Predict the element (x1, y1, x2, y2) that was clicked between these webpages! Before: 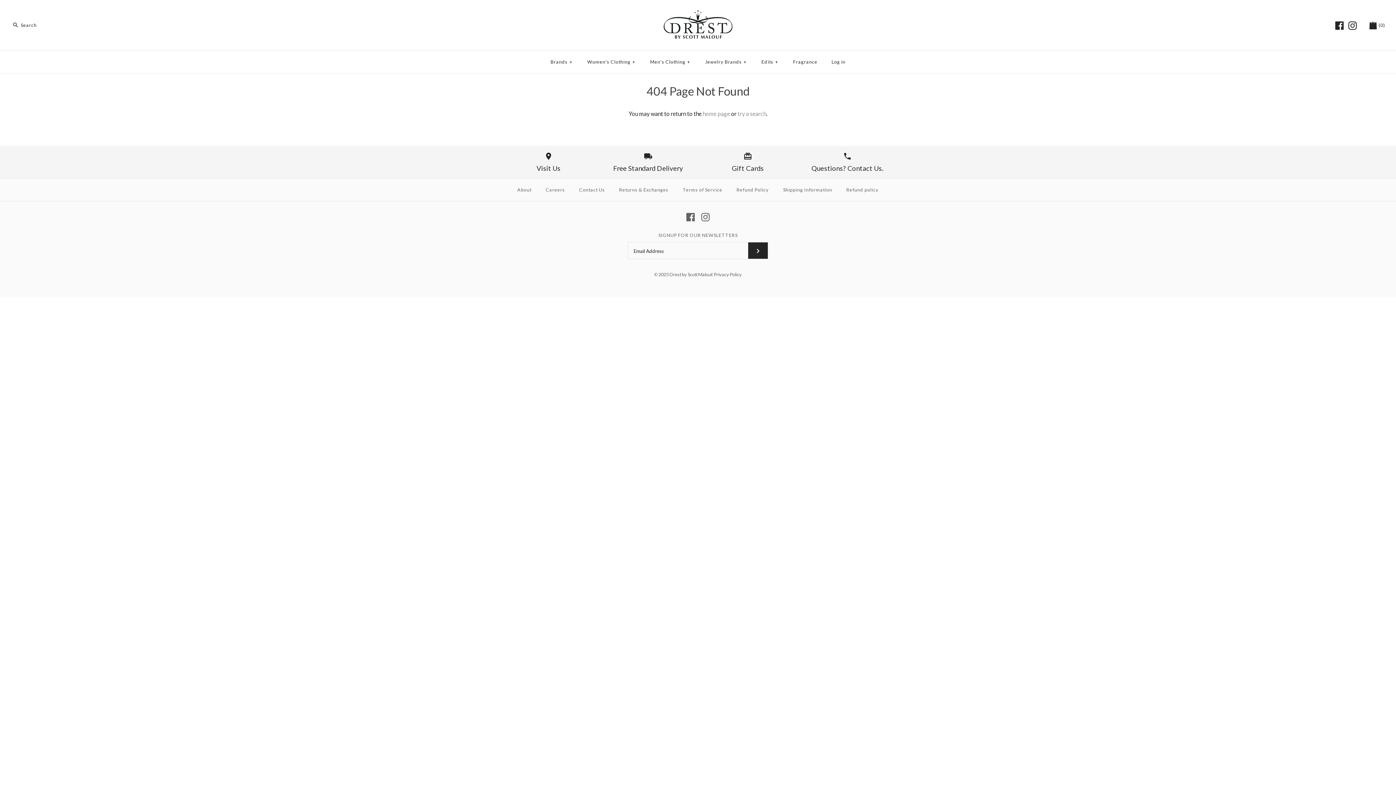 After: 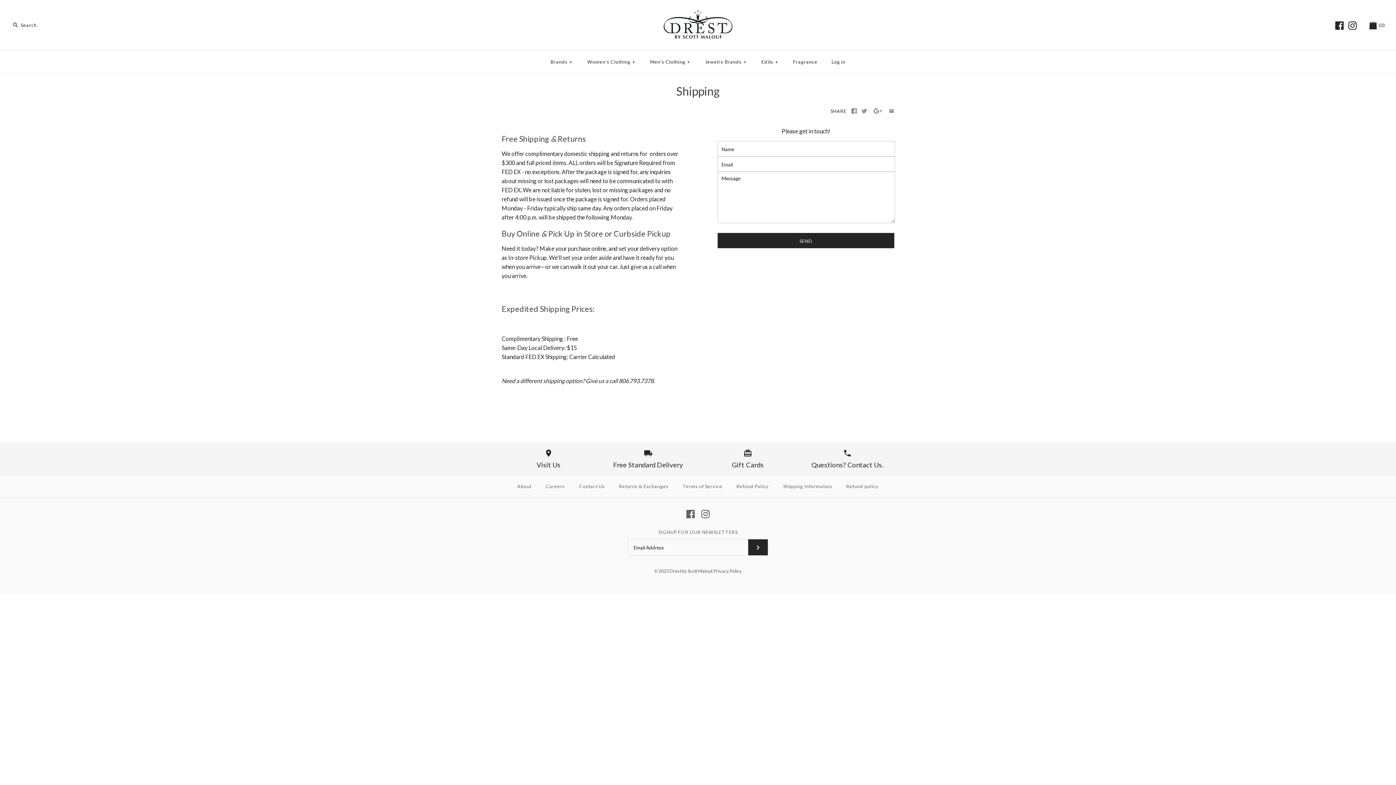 Action: label: Shipping Information bbox: (776, 180, 838, 199)